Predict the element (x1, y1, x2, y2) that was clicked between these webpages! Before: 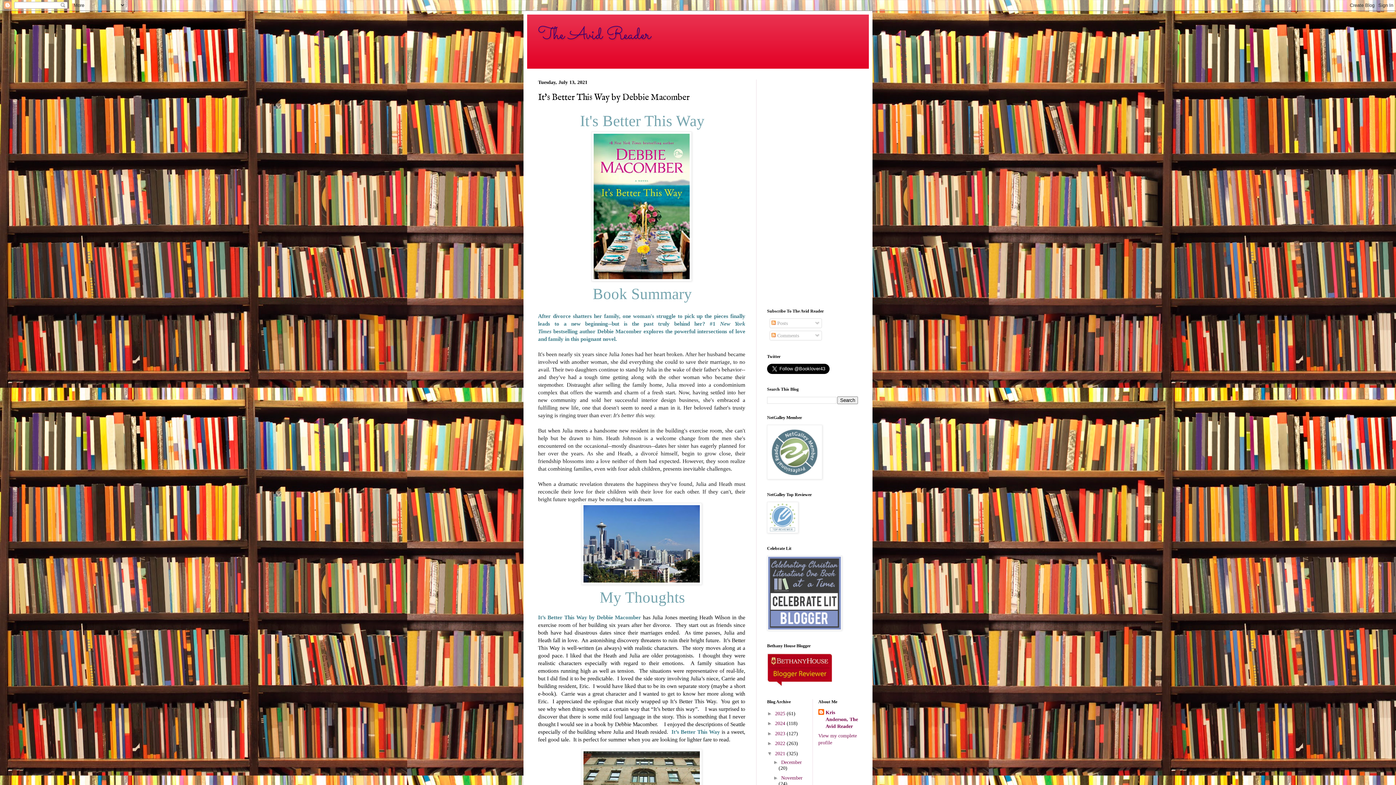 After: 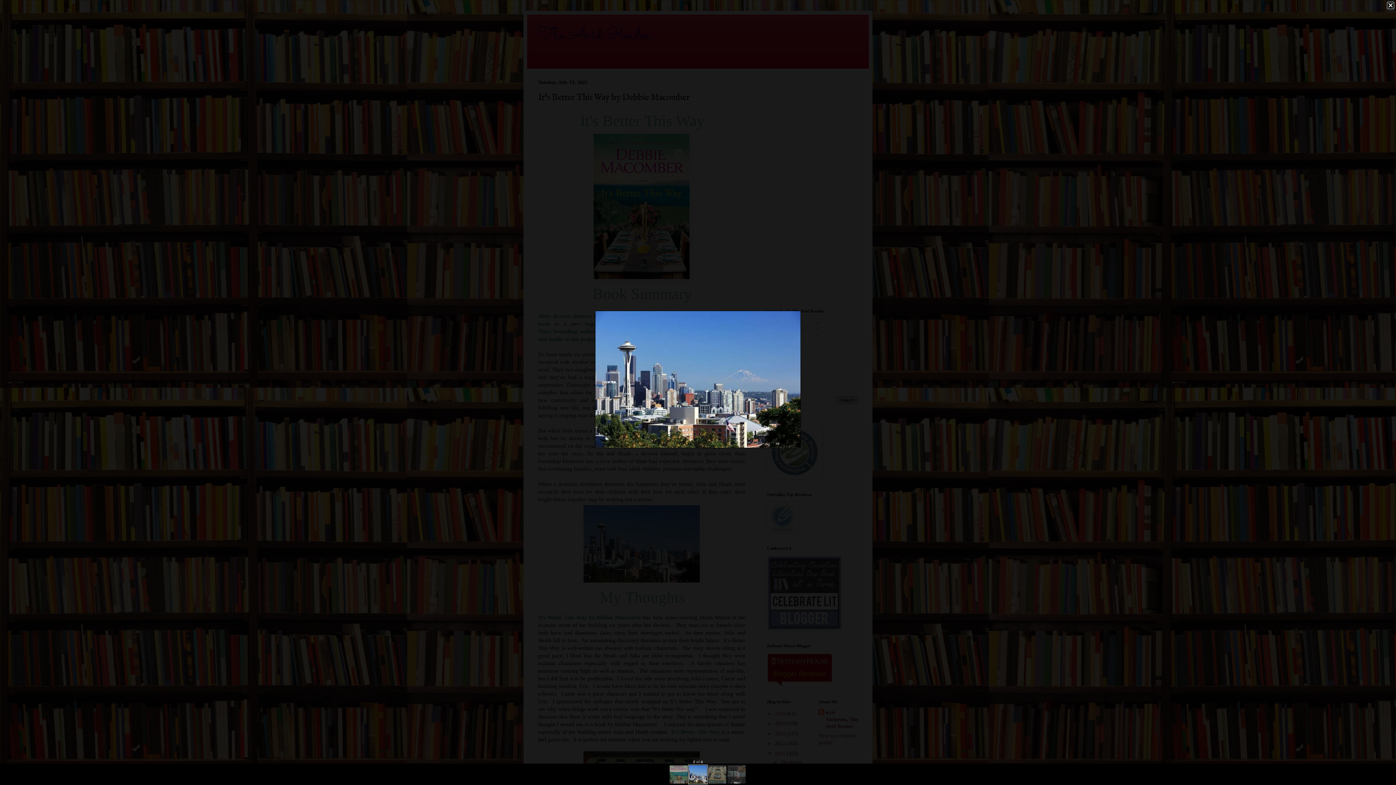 Action: bbox: (581, 579, 702, 586)